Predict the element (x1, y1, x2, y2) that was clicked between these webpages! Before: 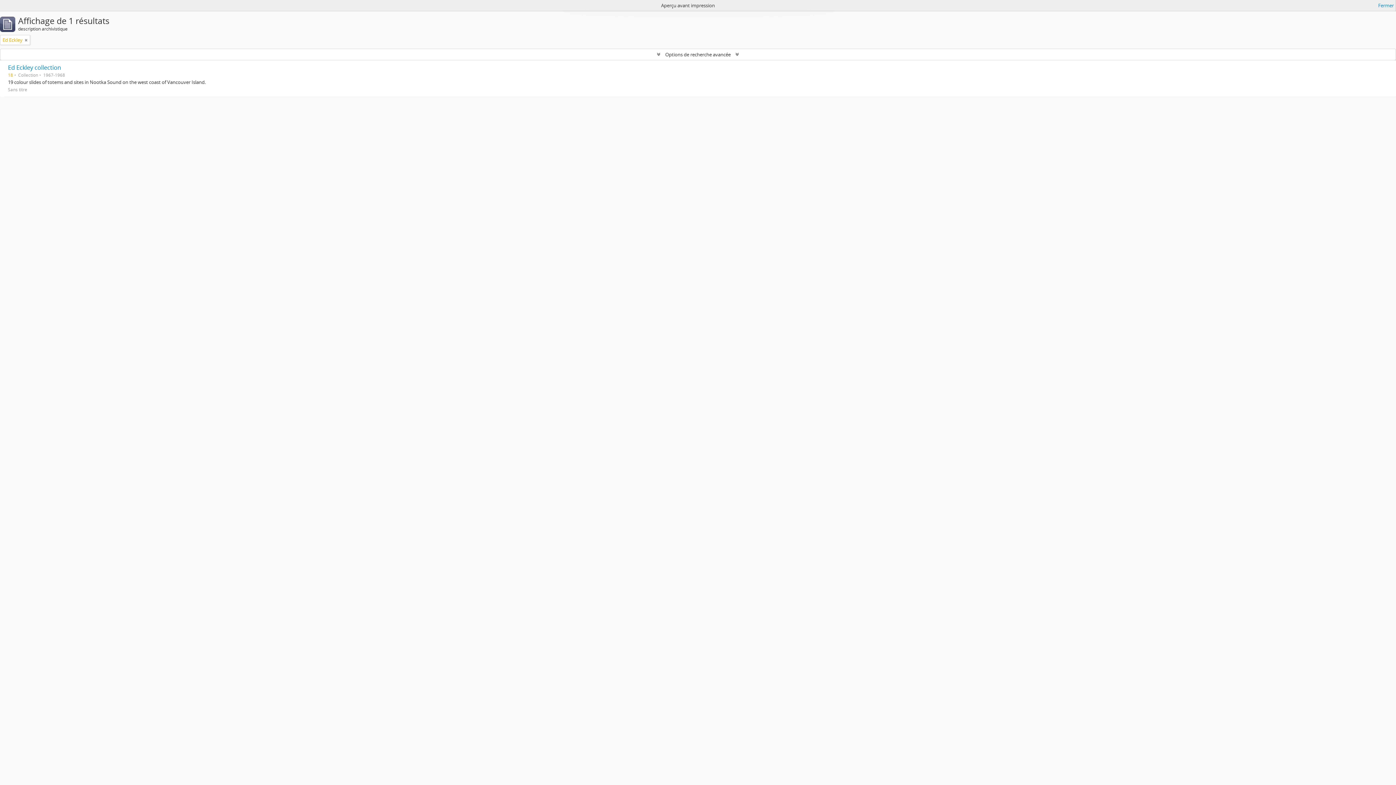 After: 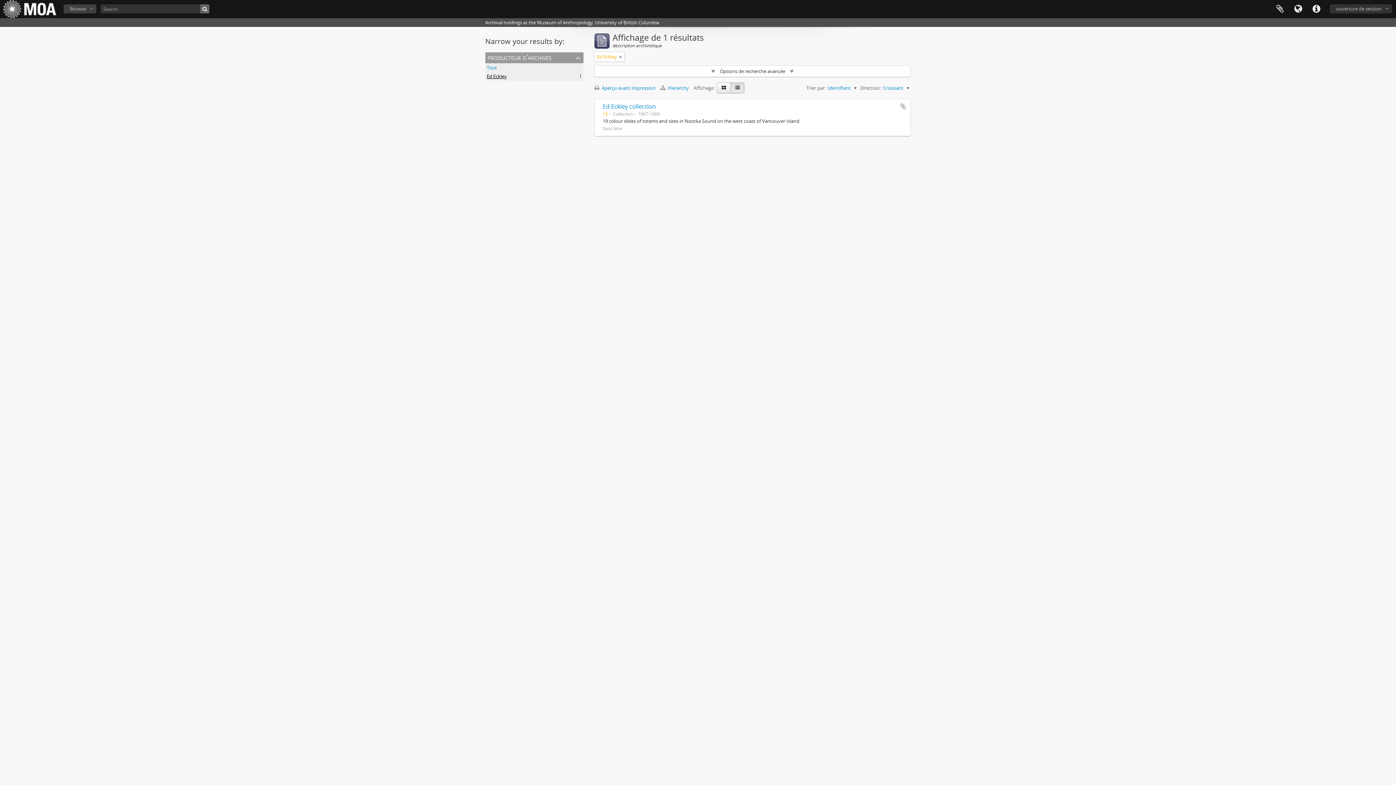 Action: label: Fermer bbox: (1378, 1, 1394, 9)